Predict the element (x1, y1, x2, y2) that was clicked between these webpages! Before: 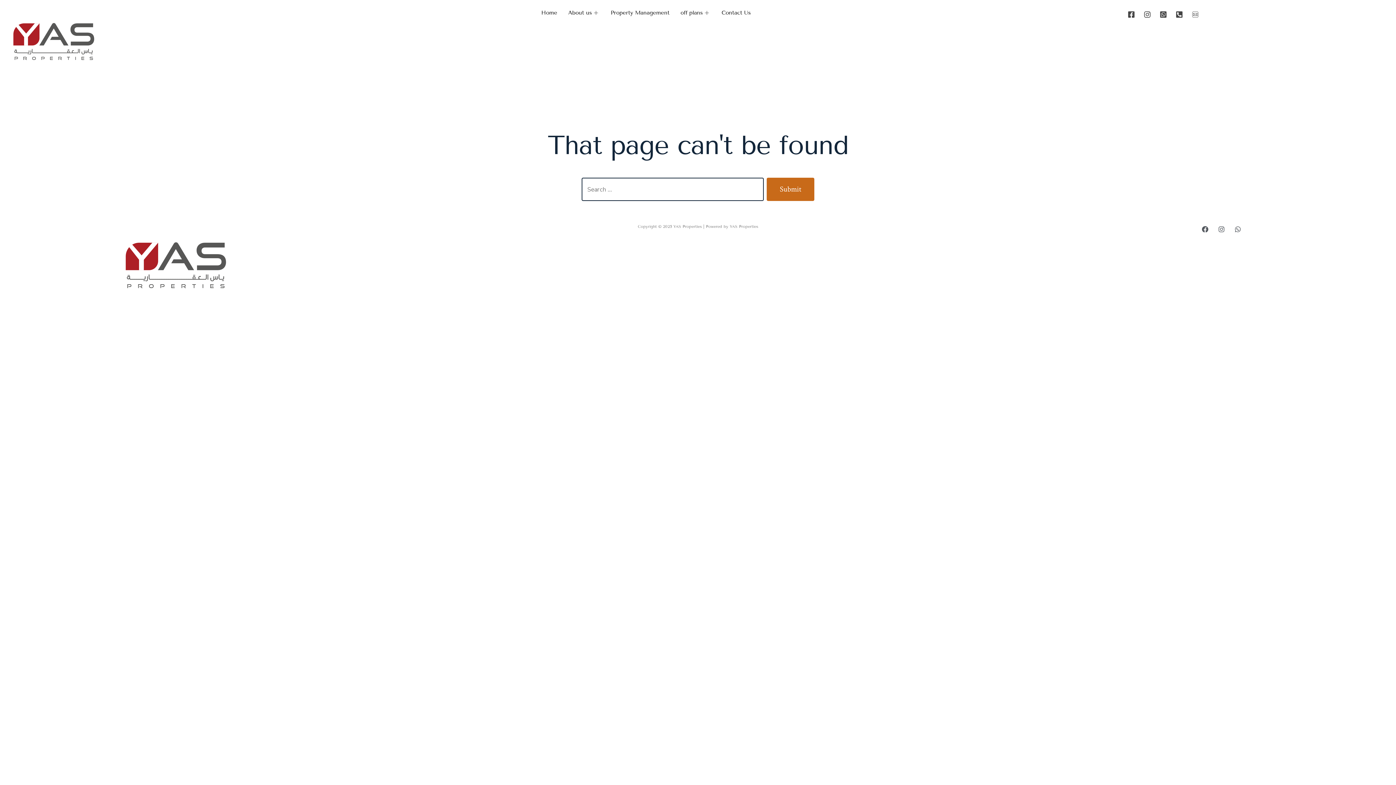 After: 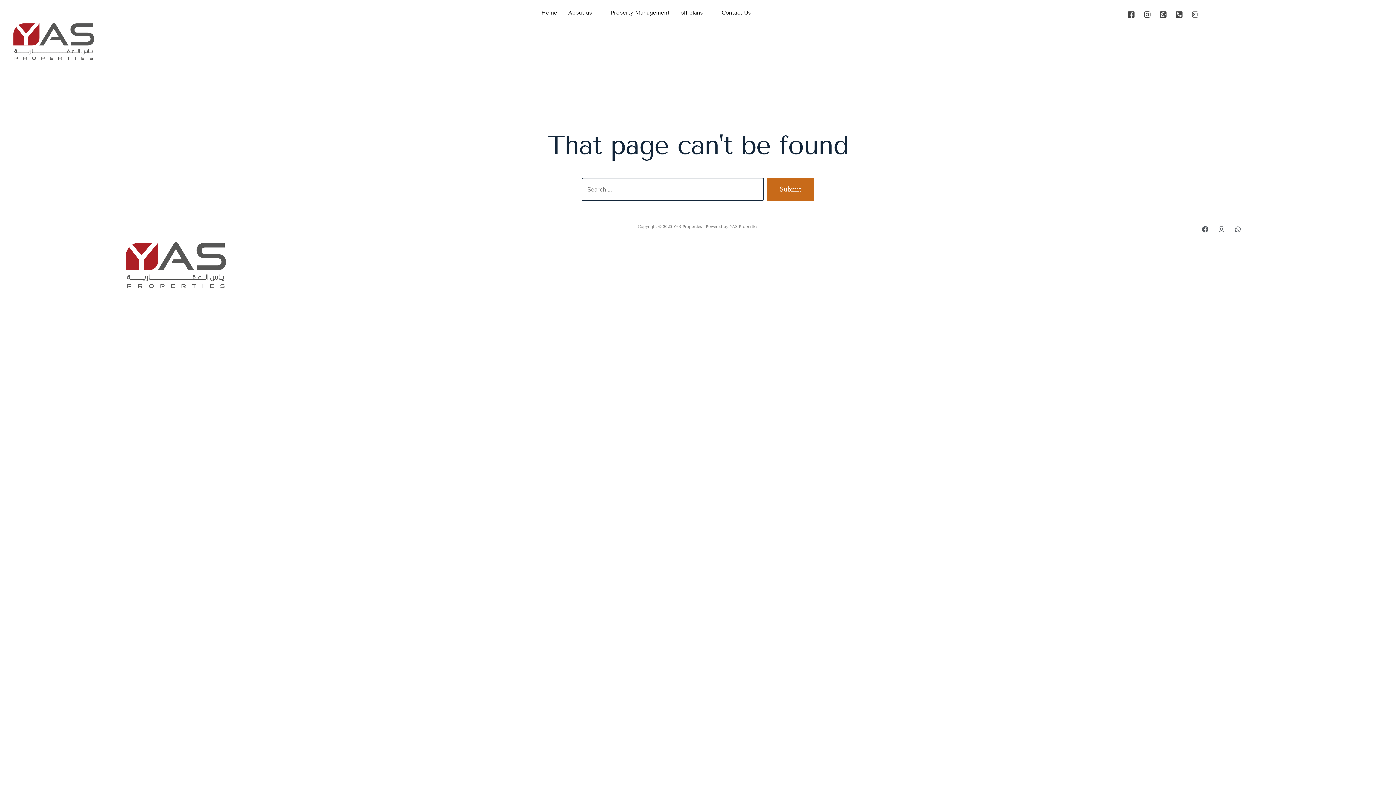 Action: bbox: (1231, 223, 1244, 236) label: Whatsapp